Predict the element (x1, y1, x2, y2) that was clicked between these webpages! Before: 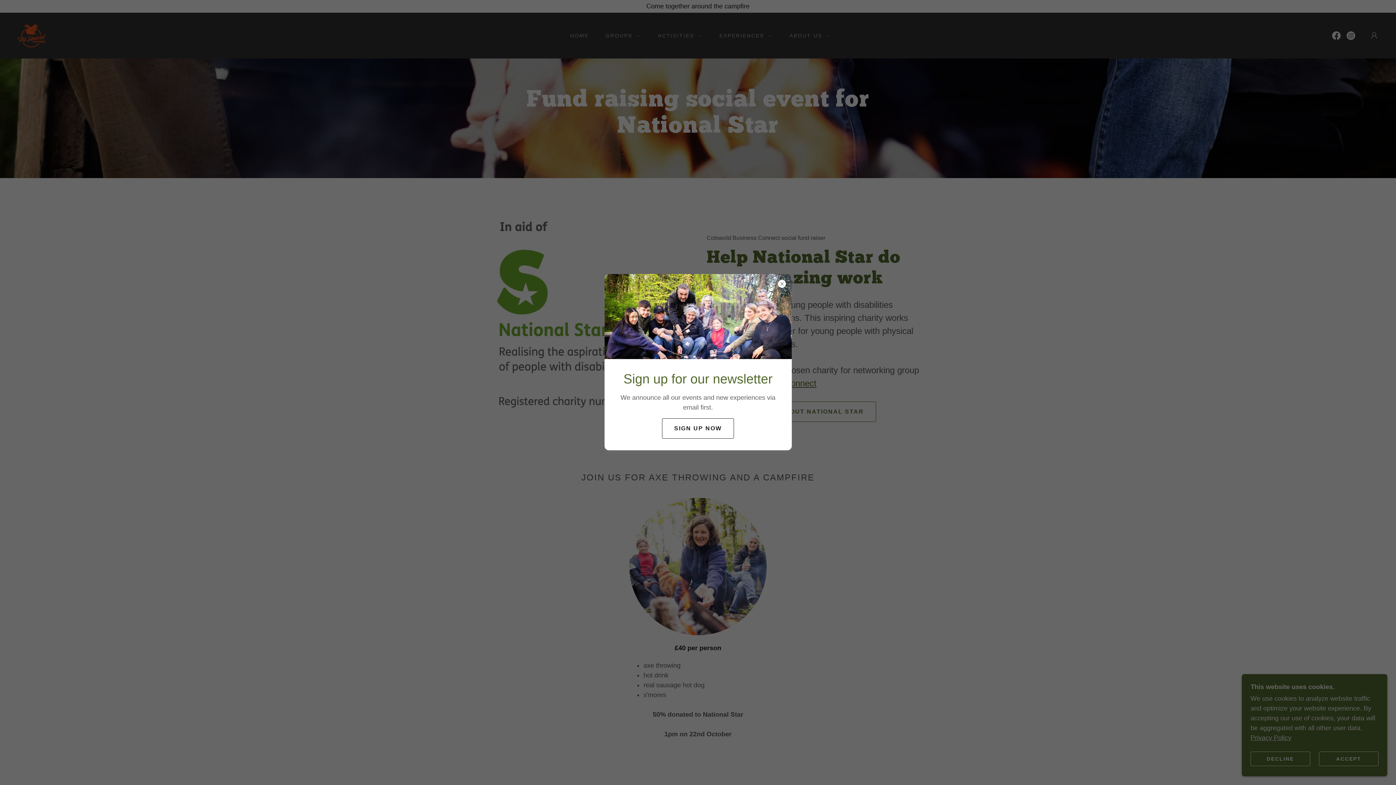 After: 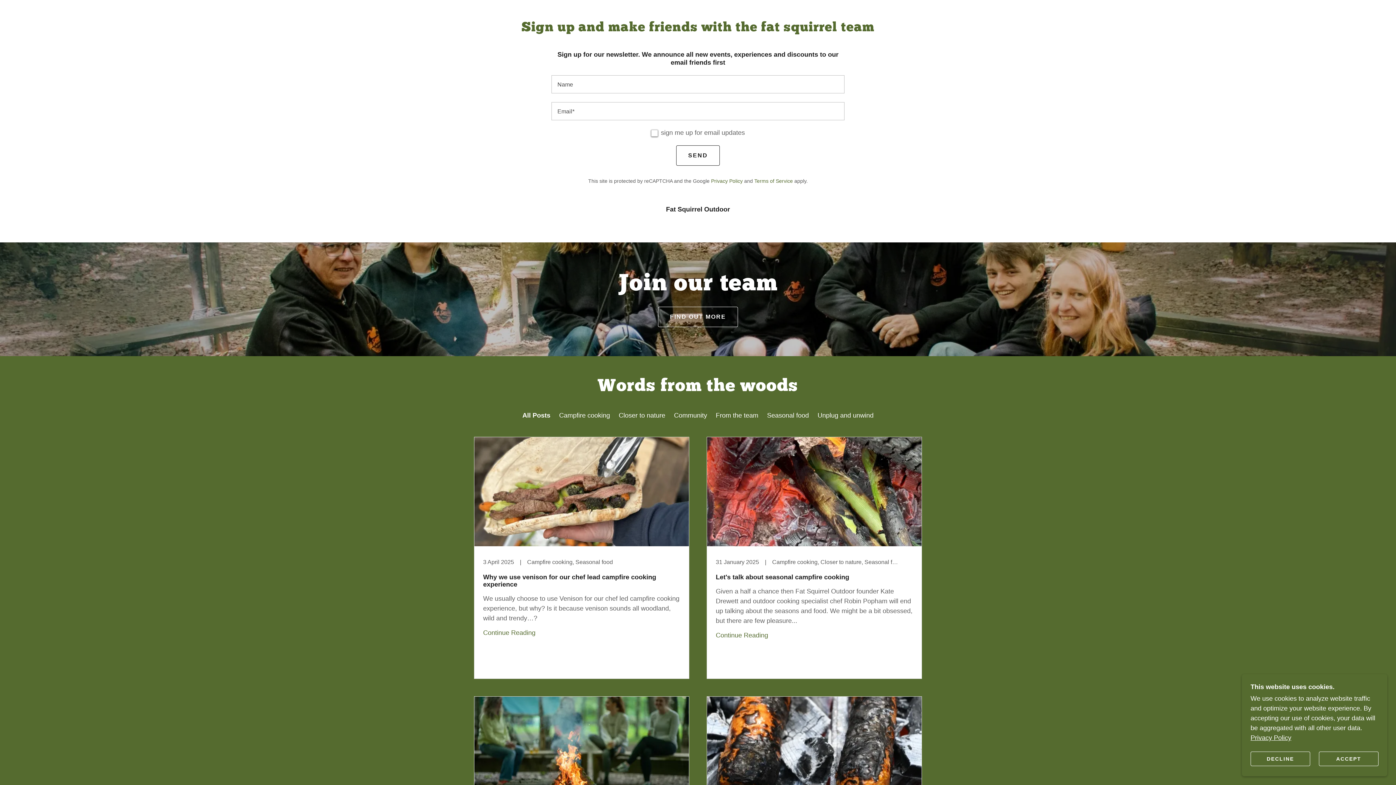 Action: bbox: (662, 418, 734, 438) label: SIGN UP NOW